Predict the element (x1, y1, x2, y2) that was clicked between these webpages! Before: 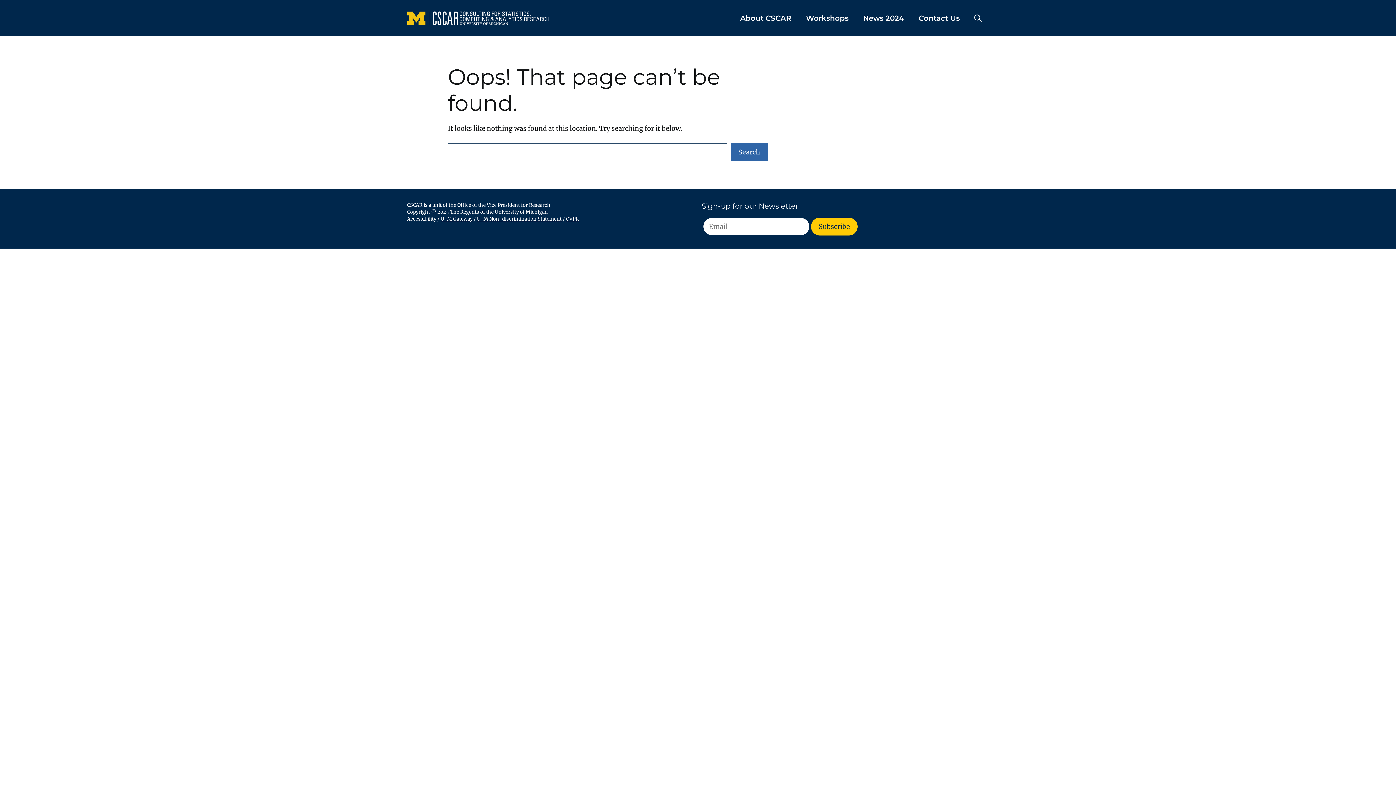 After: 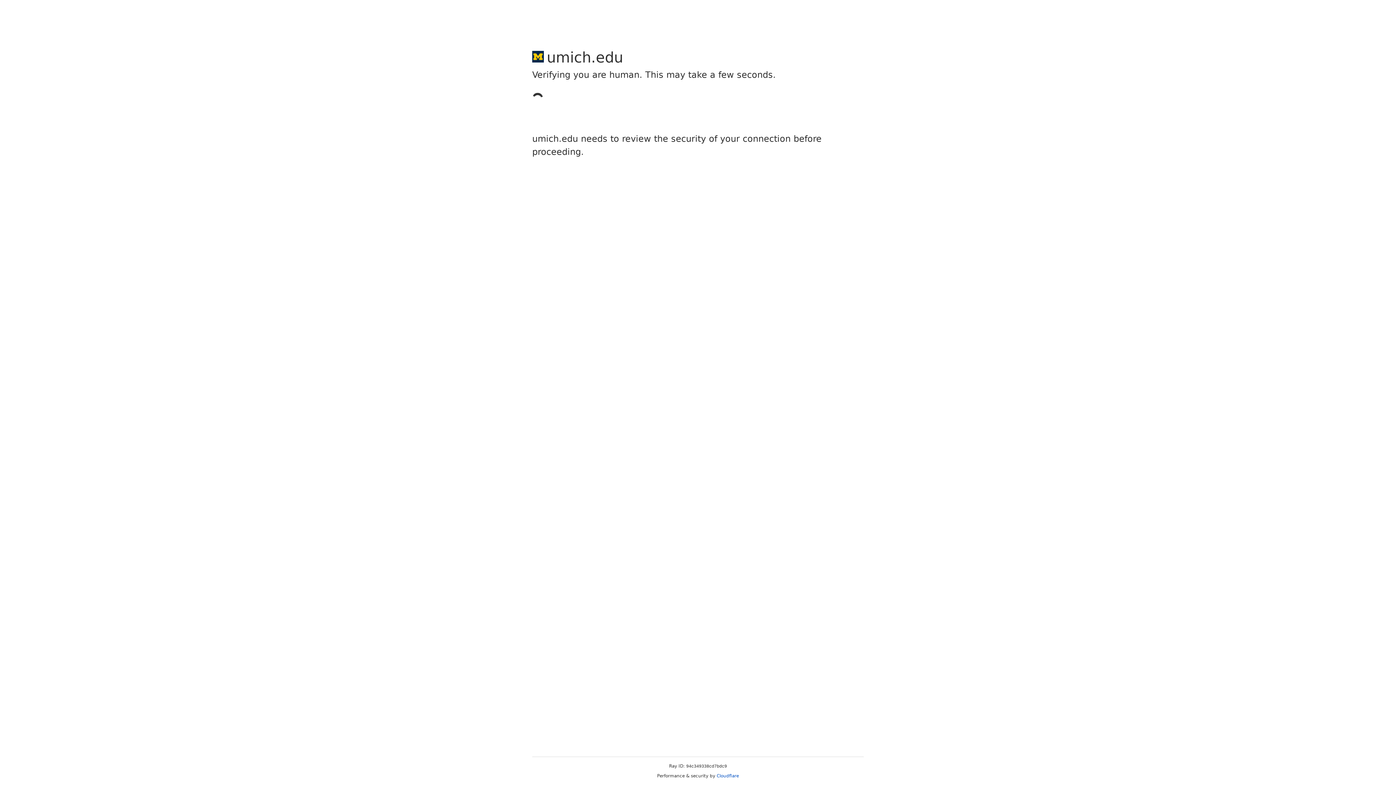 Action: bbox: (440, 216, 472, 222) label: U-M Gateway